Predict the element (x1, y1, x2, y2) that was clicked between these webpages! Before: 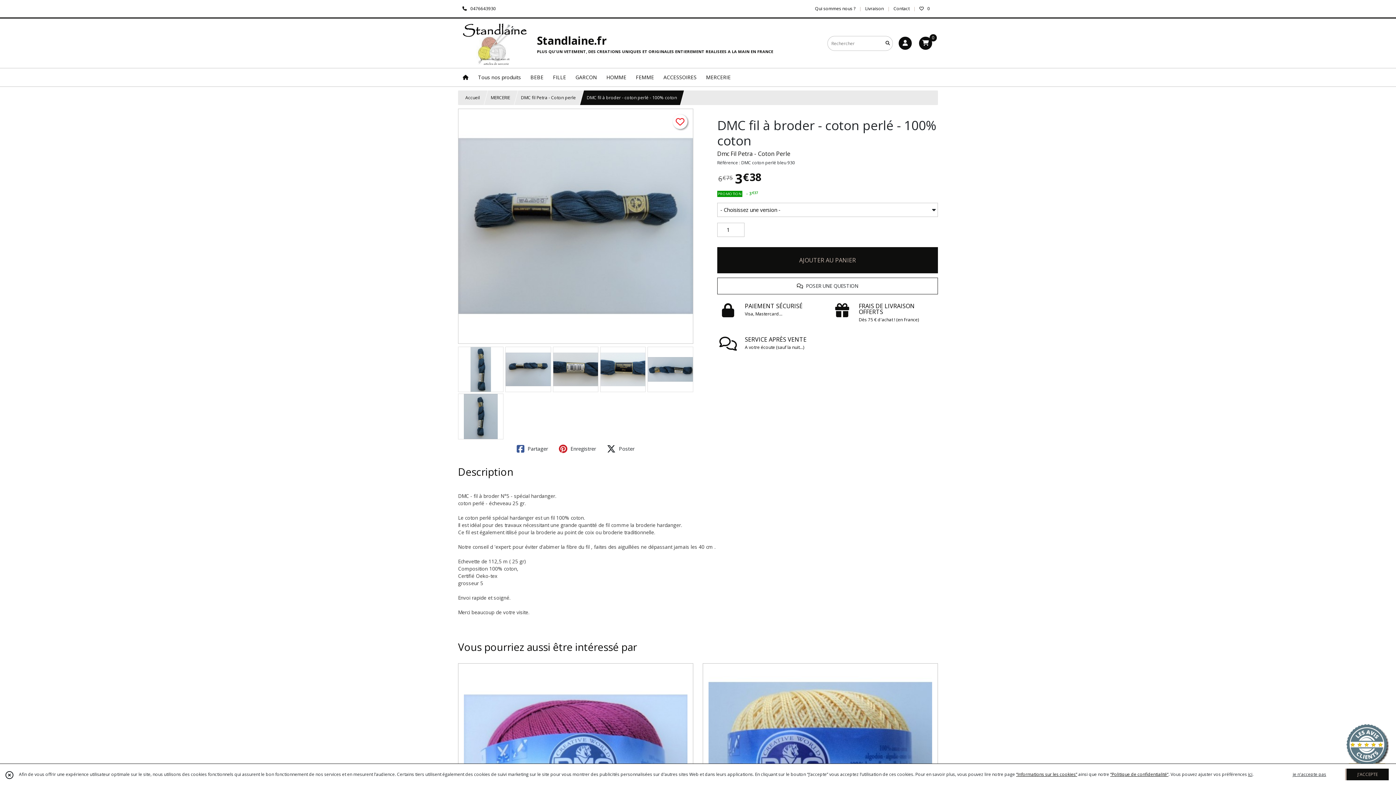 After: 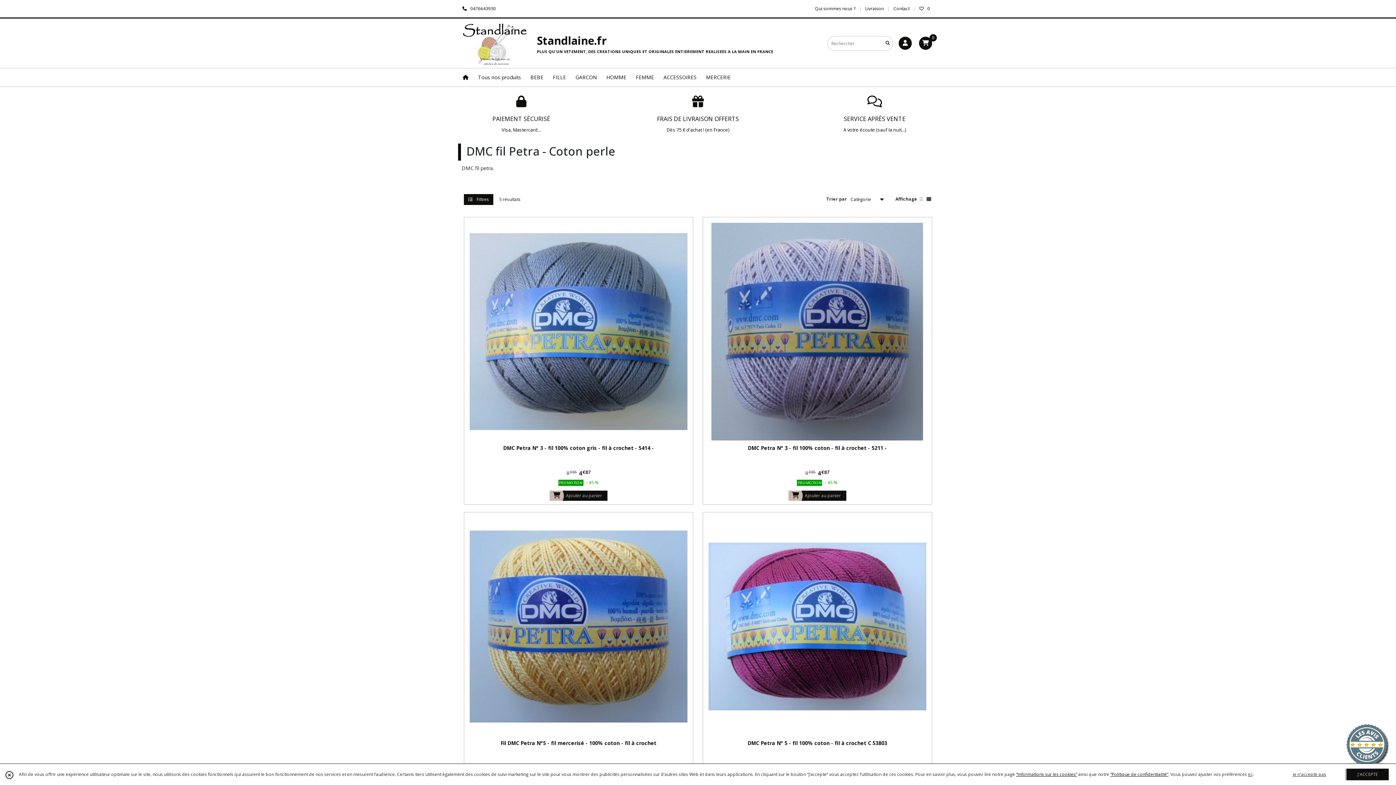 Action: bbox: (521, 94, 576, 100) label: DMC fil Petra - Coton perle